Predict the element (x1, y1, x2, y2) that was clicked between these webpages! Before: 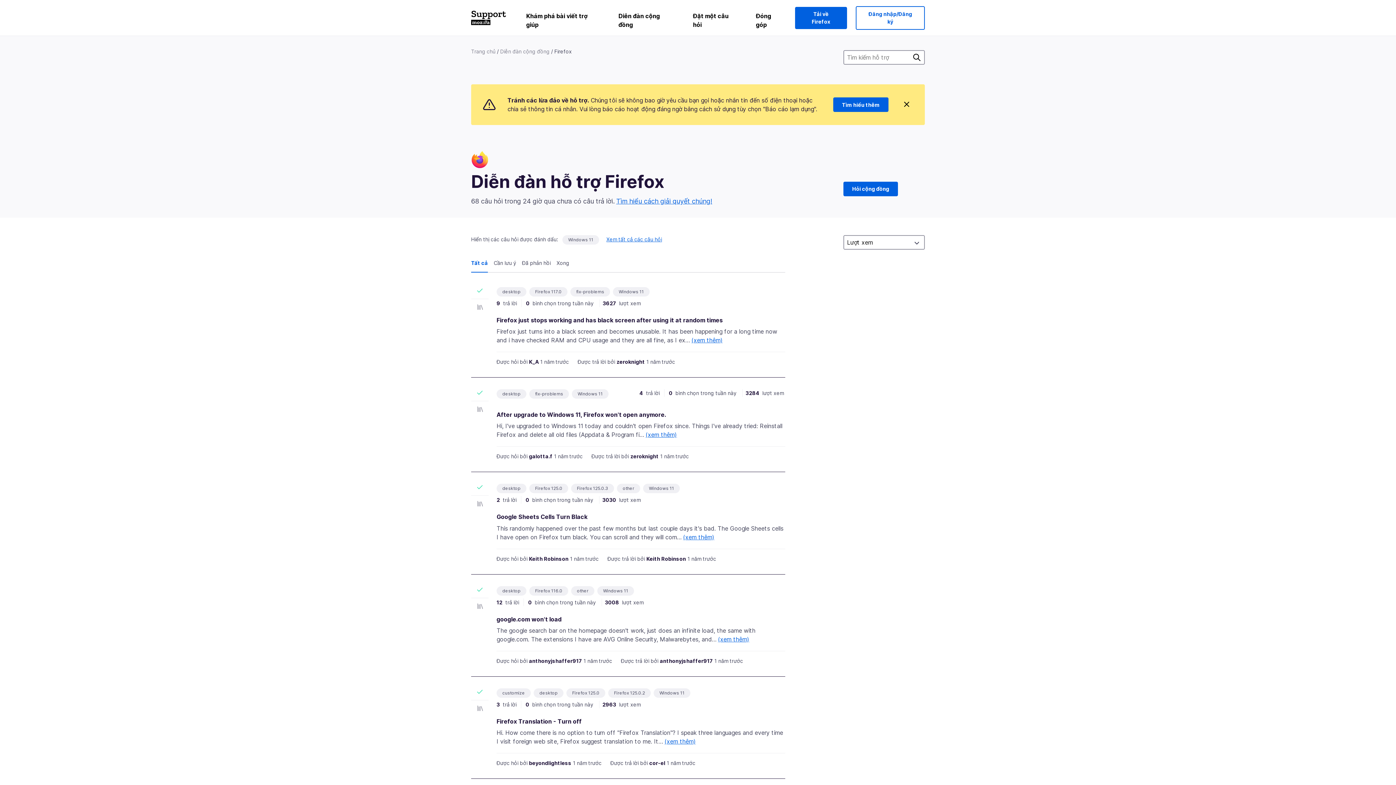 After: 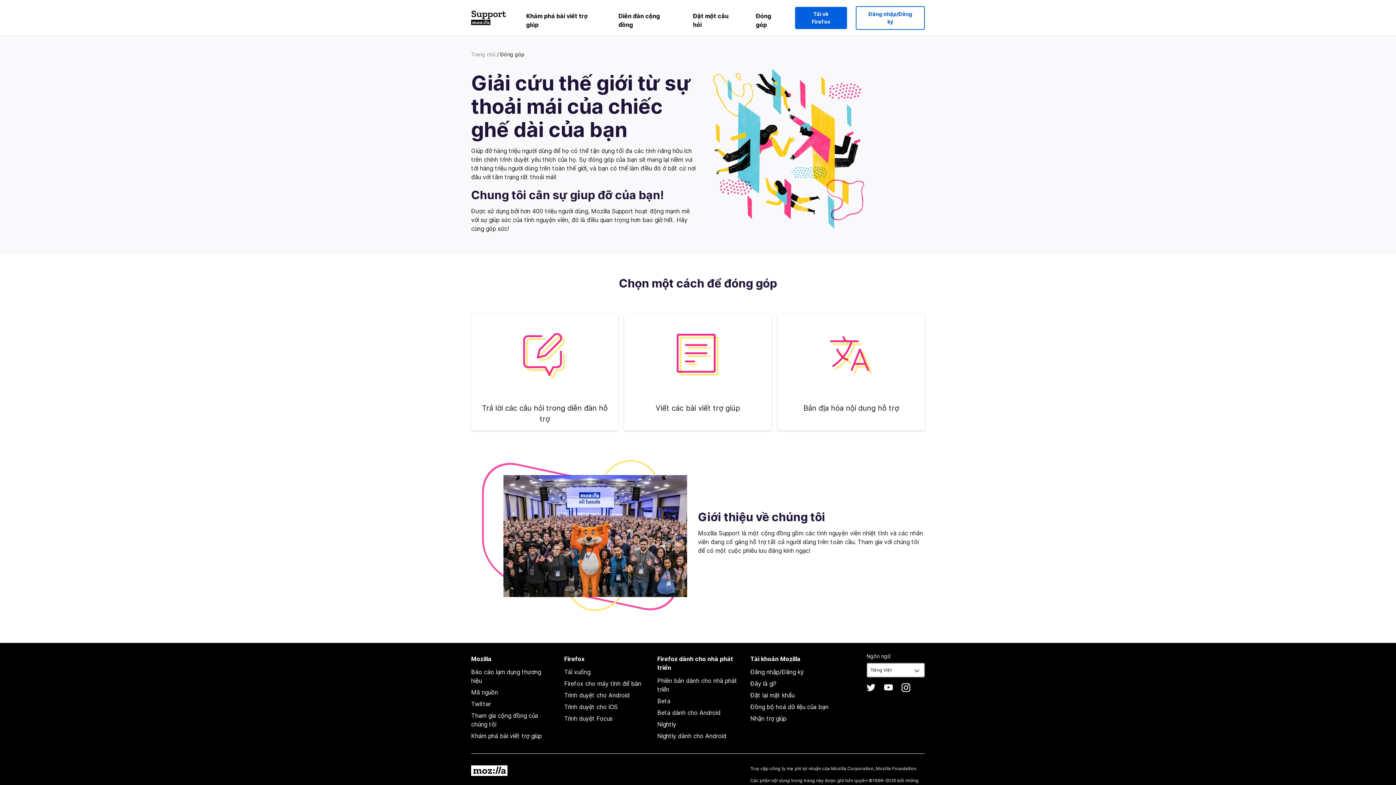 Action: bbox: (747, 8, 792, 35) label: Đóng góp